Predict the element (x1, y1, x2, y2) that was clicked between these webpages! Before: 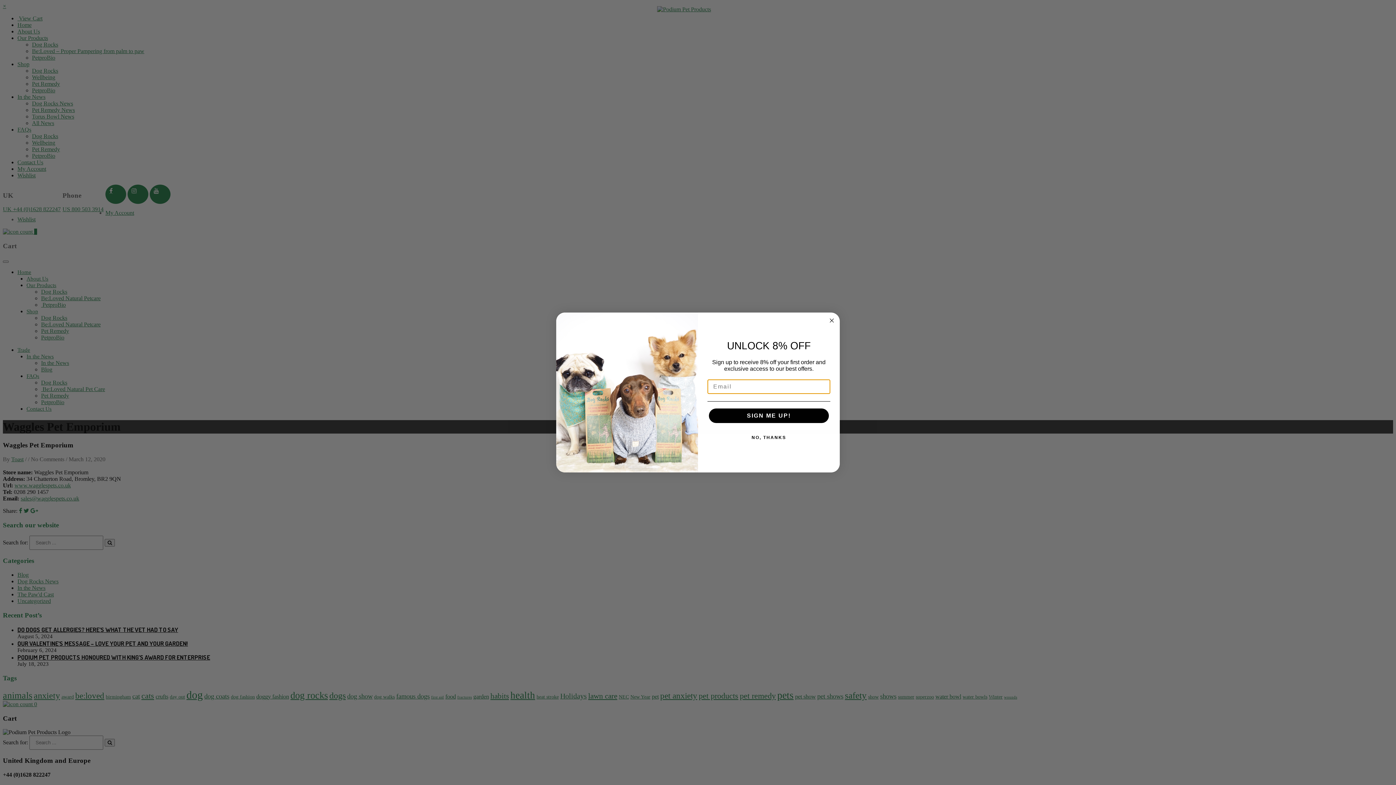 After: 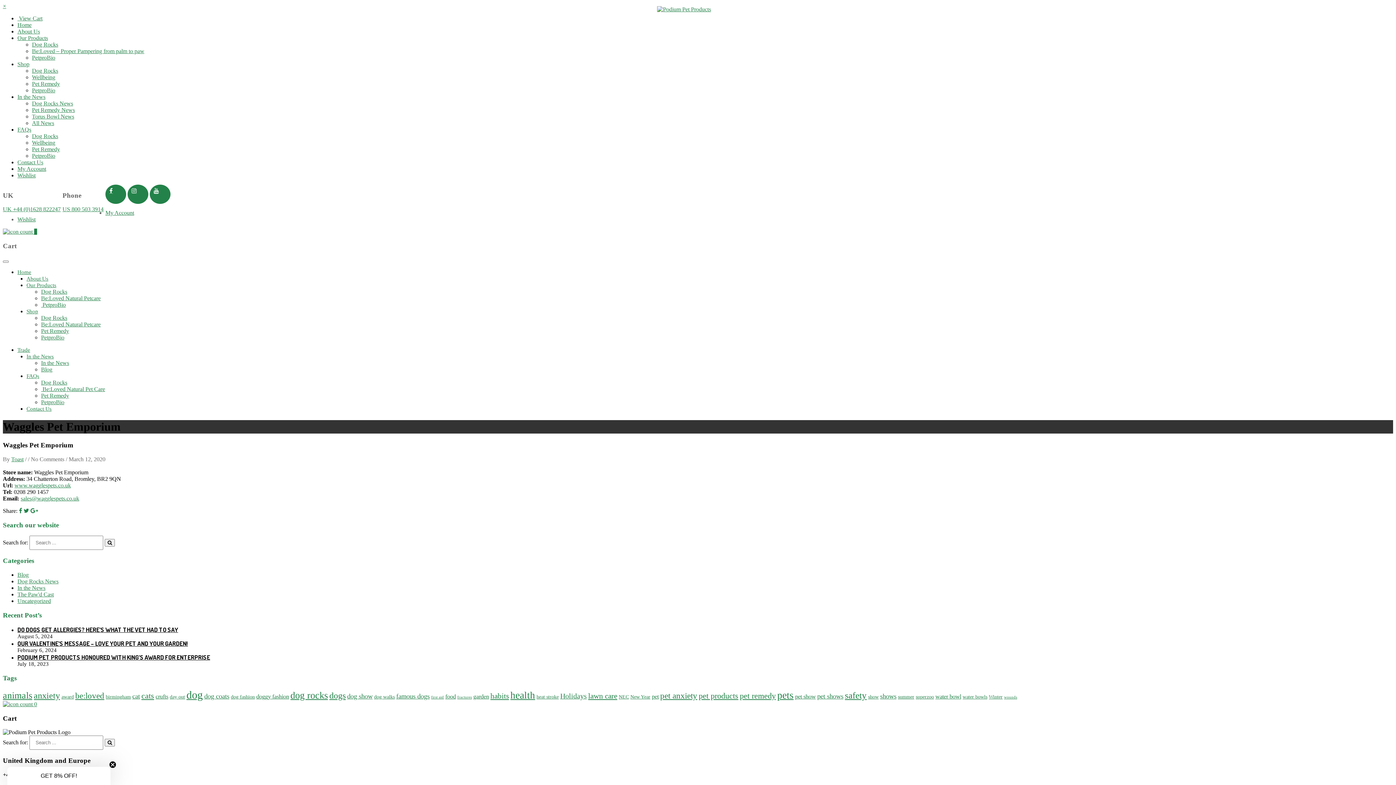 Action: label: NO, THANKS bbox: (707, 430, 830, 445)